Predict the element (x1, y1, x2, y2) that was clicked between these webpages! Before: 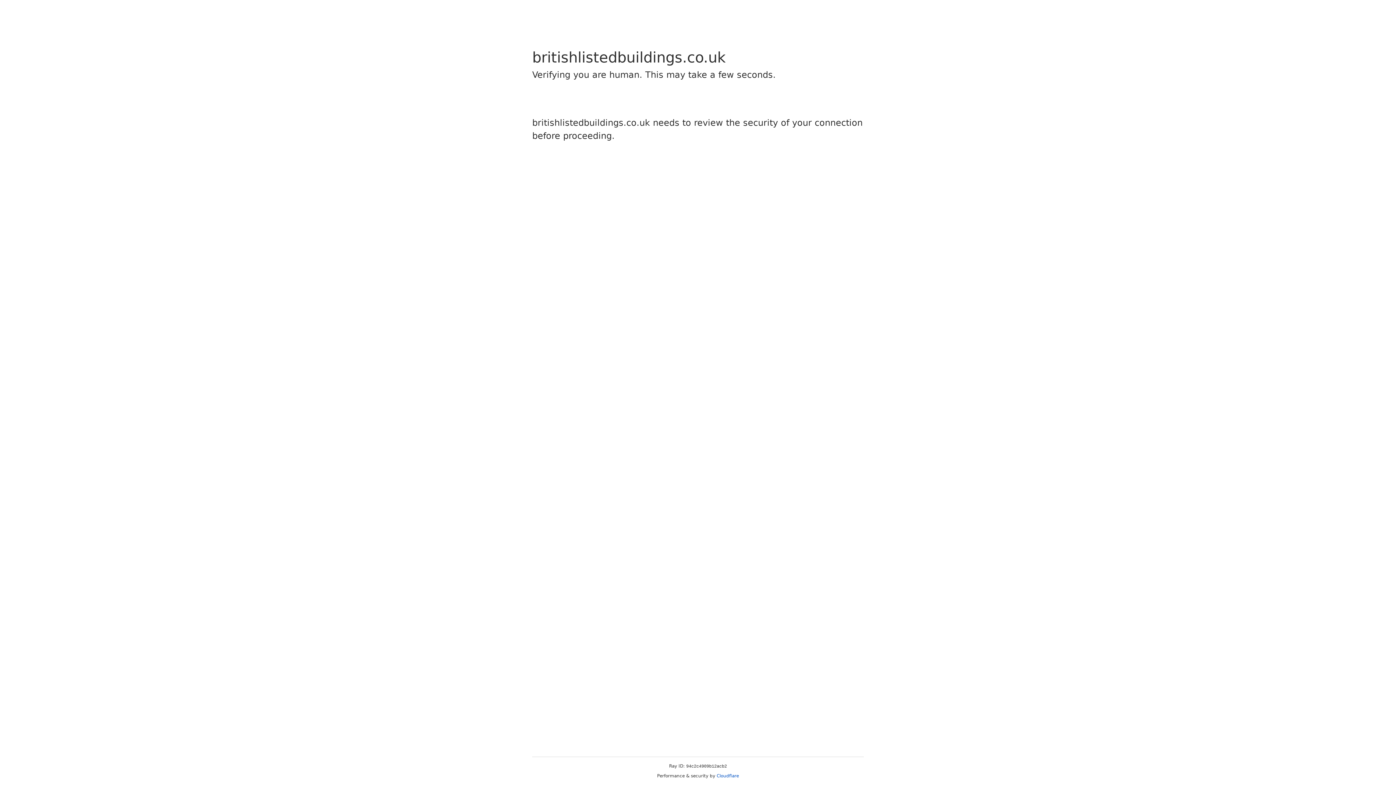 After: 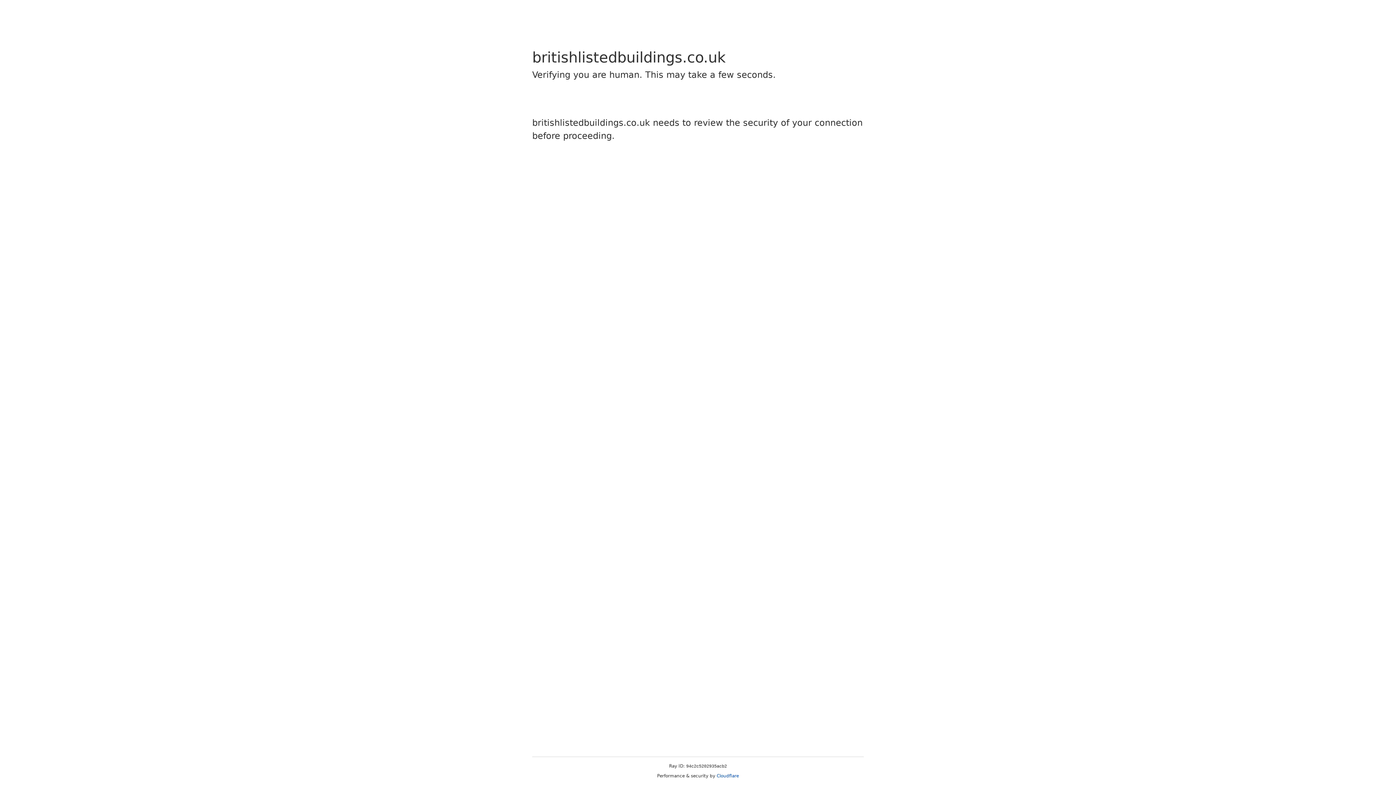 Action: label: Cloudflare bbox: (716, 773, 739, 778)